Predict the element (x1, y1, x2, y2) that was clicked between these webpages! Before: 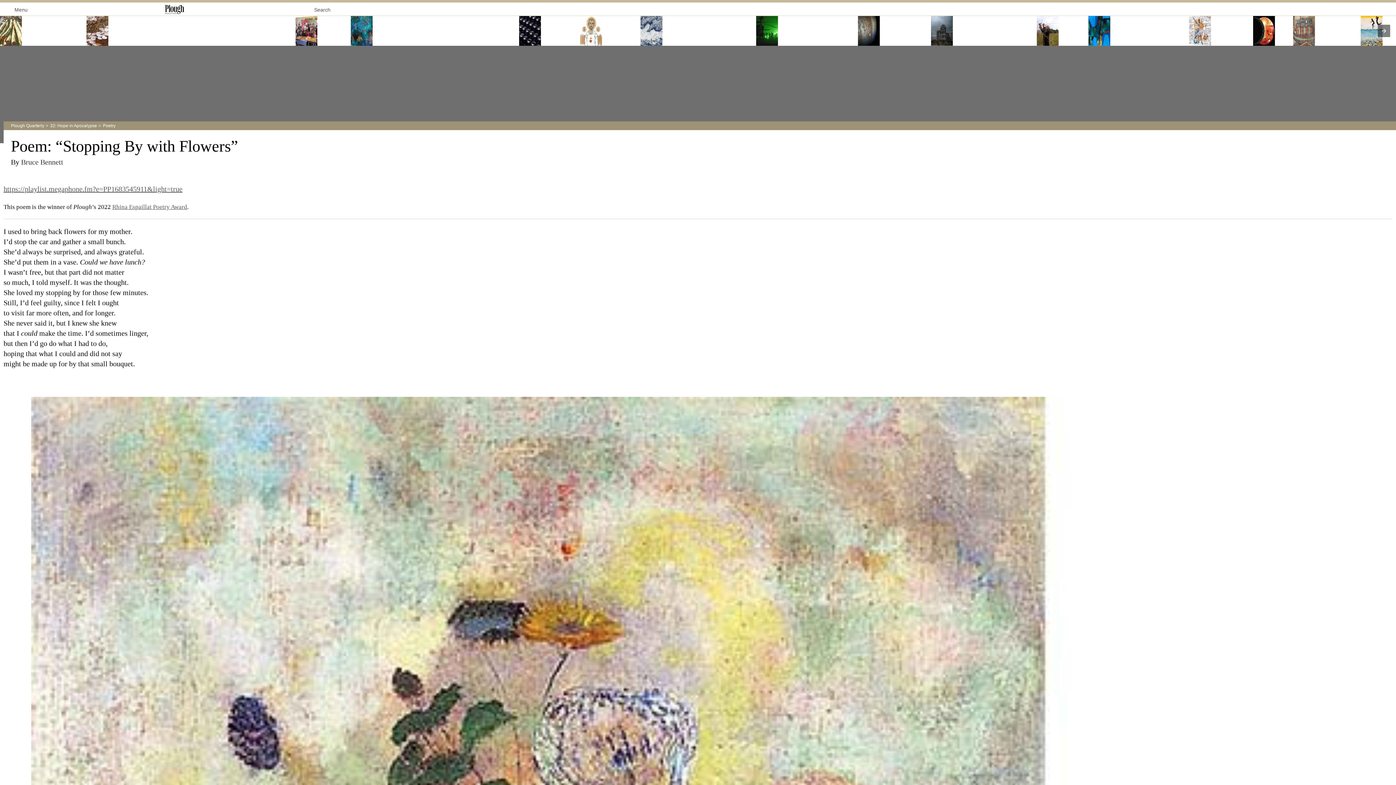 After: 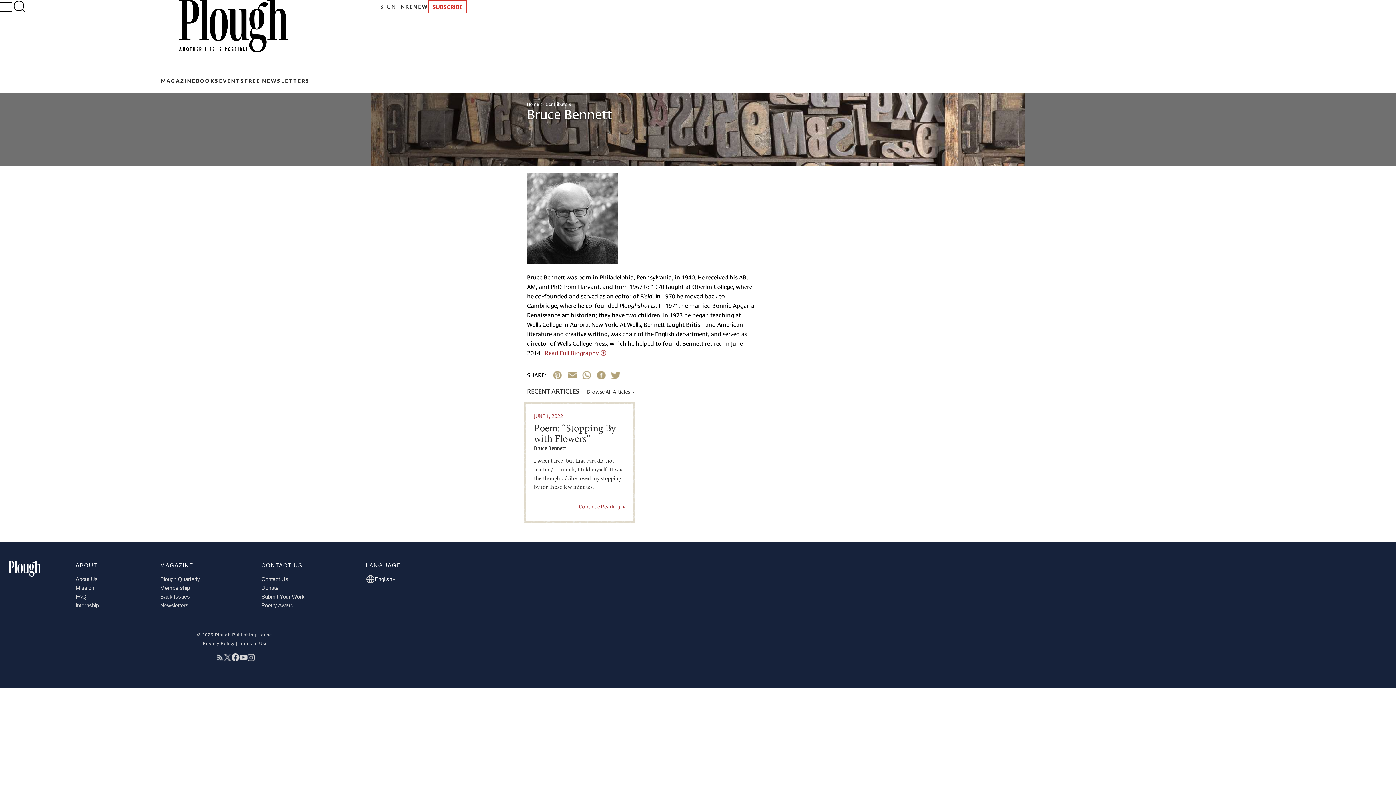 Action: label: Bruce Bennett bbox: (21, 158, 63, 166)